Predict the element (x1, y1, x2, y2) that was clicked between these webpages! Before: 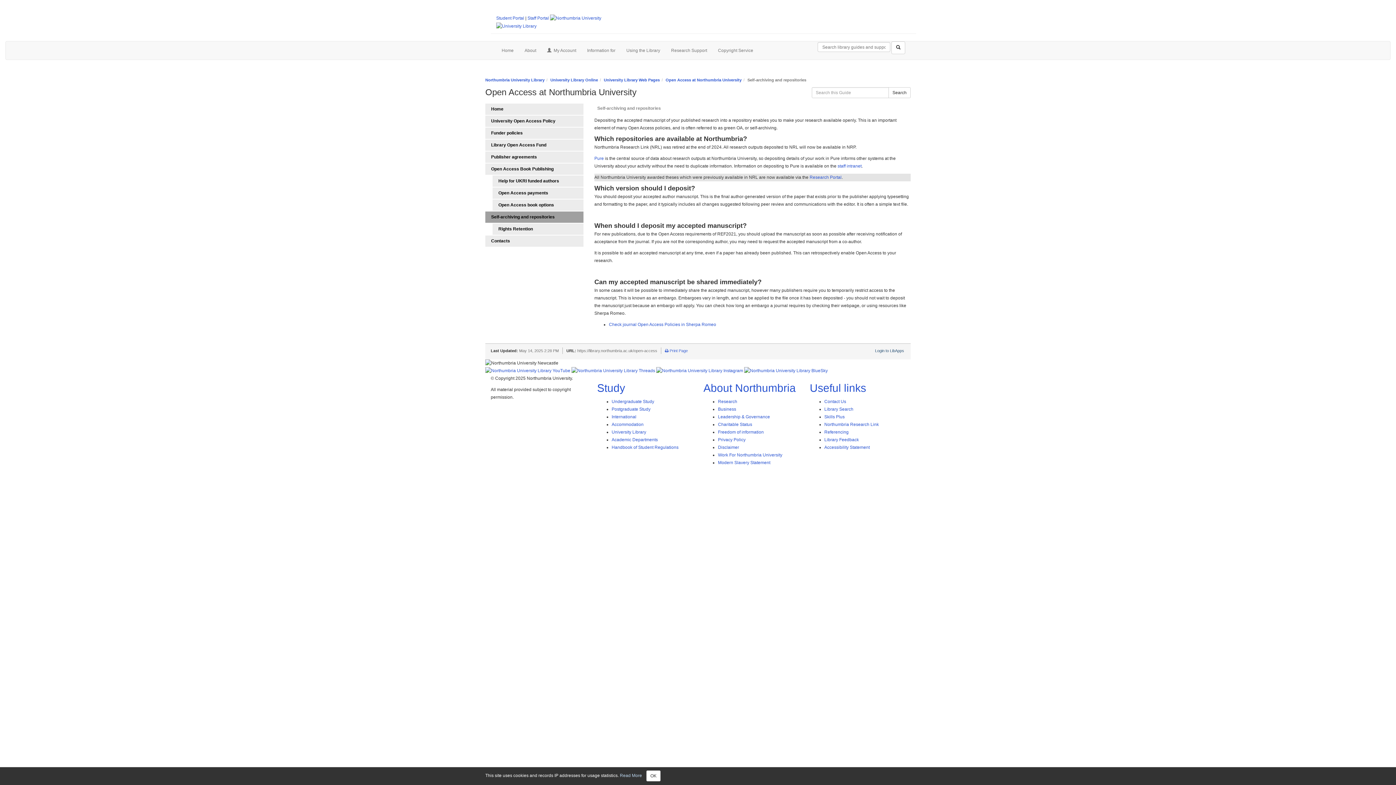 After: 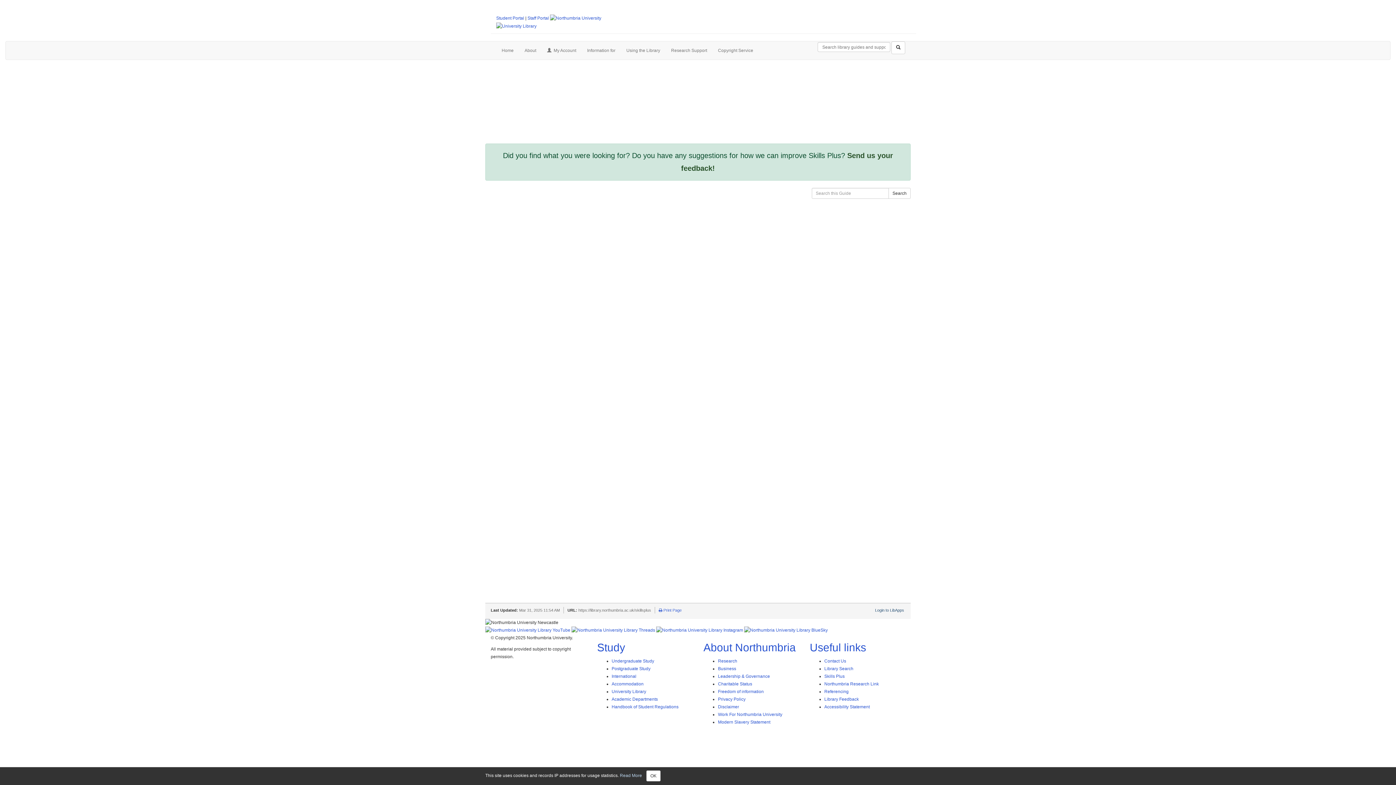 Action: label: Skills Plus bbox: (824, 414, 844, 419)